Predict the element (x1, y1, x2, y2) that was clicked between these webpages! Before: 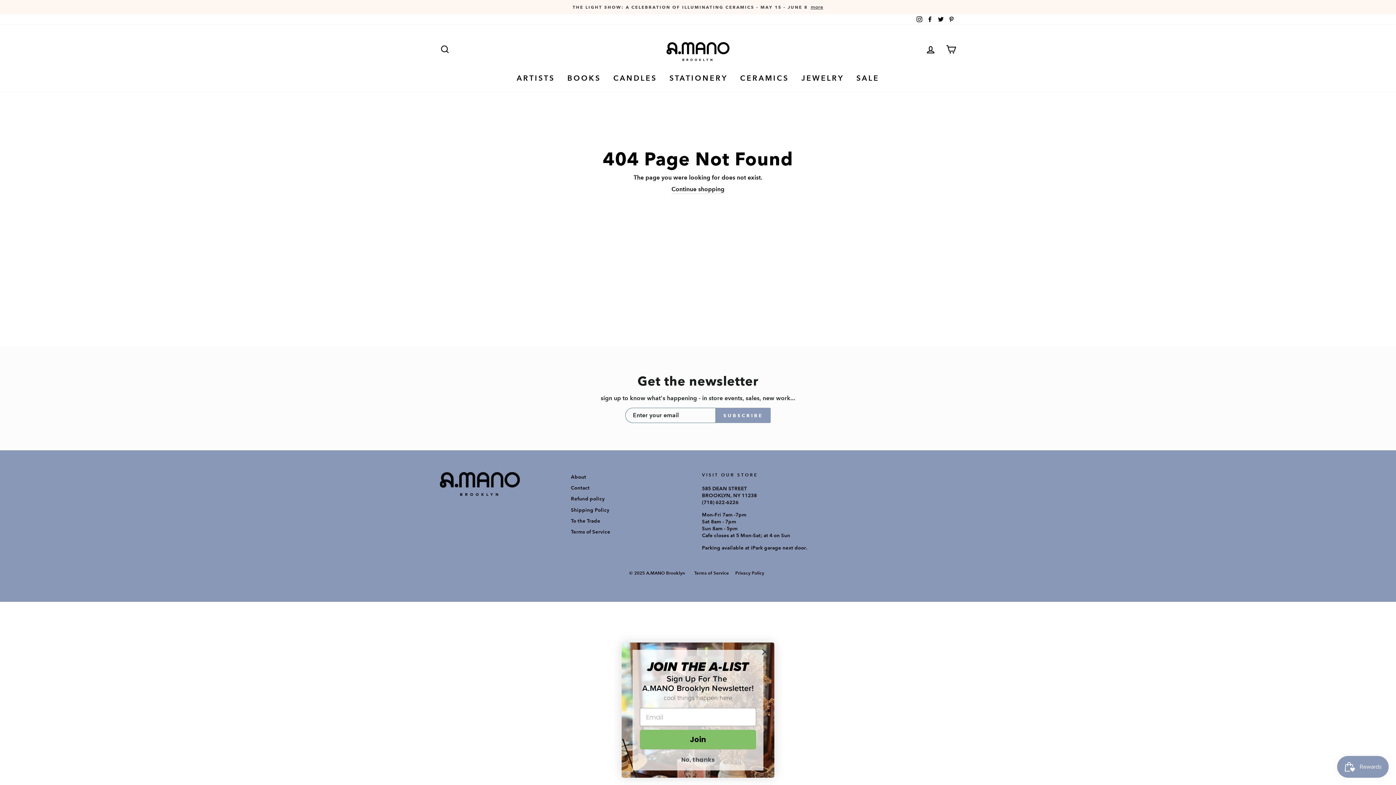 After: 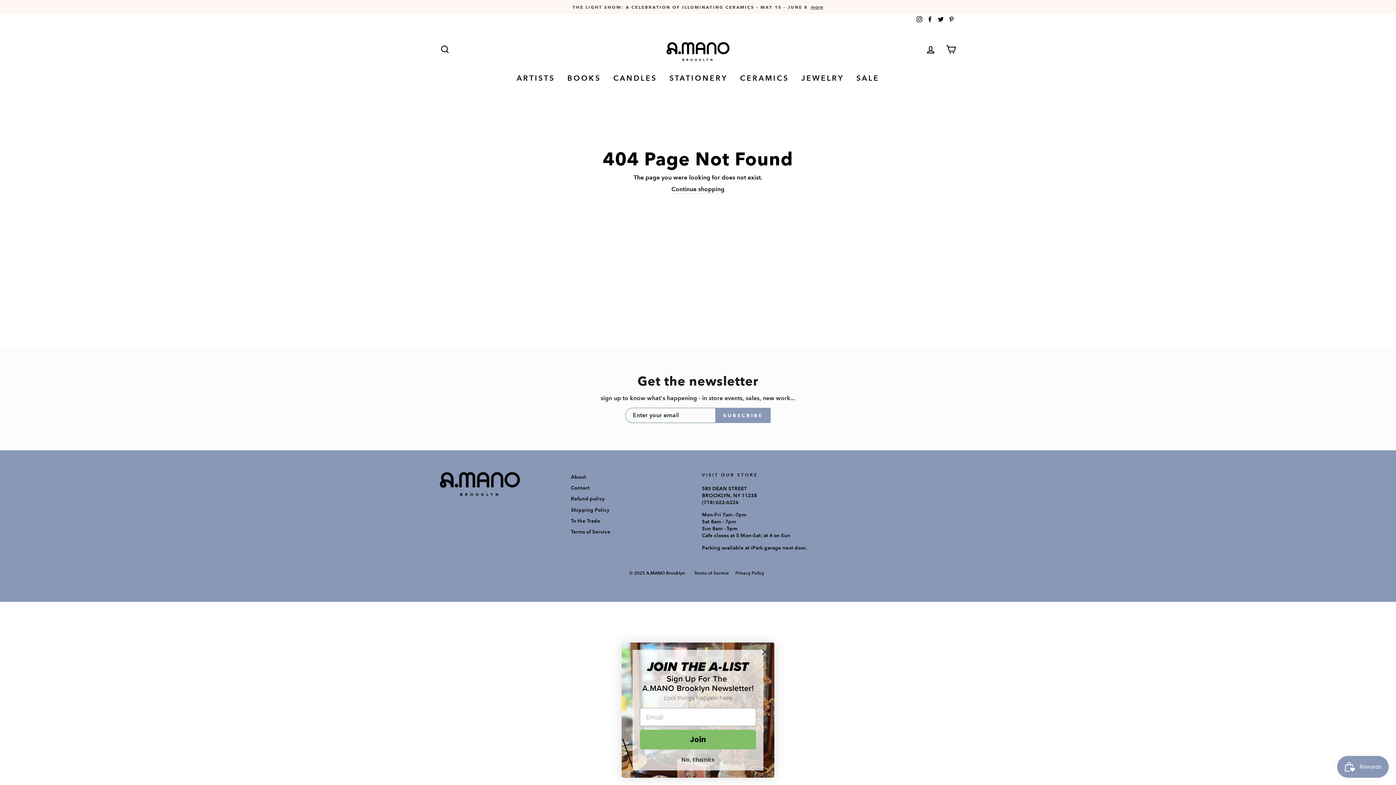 Action: bbox: (925, 14, 934, 24) label: Facebook